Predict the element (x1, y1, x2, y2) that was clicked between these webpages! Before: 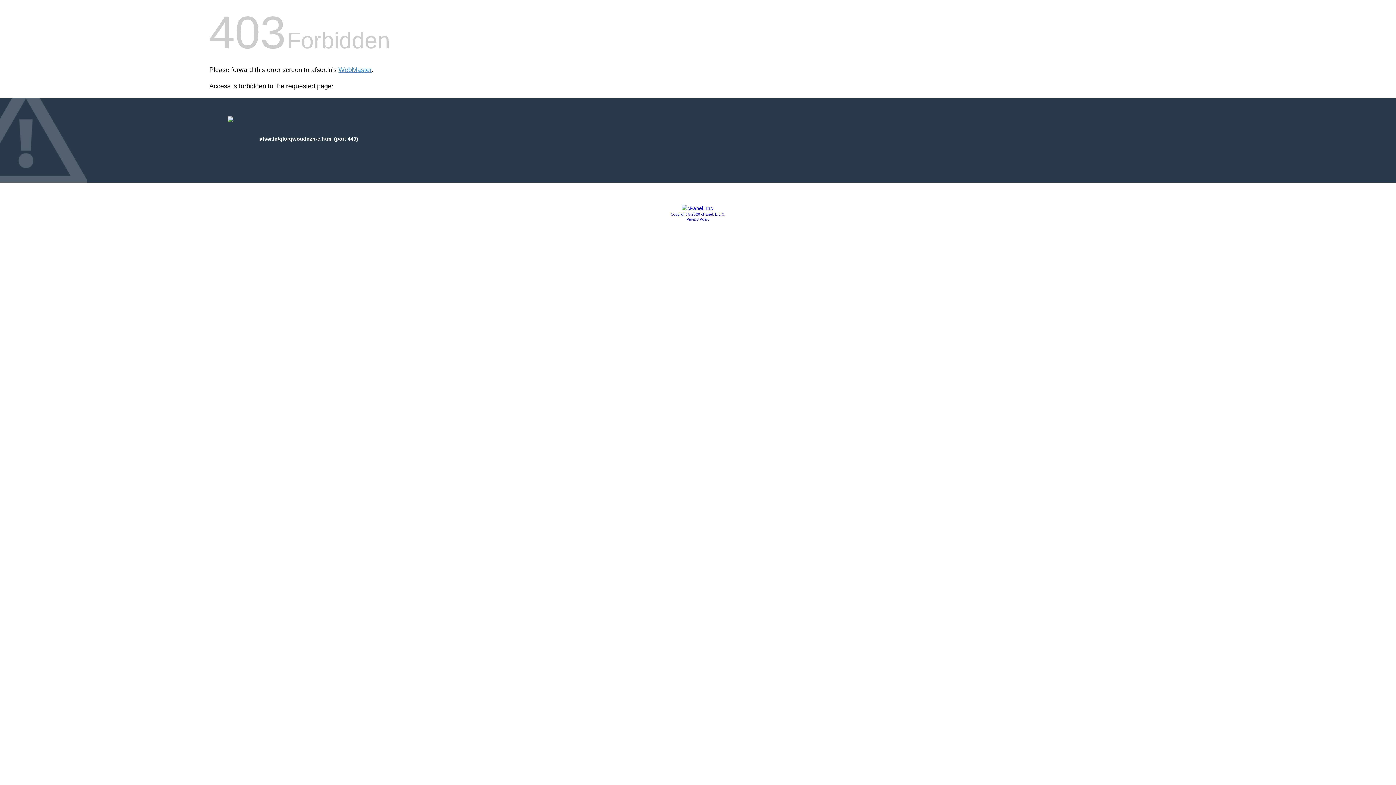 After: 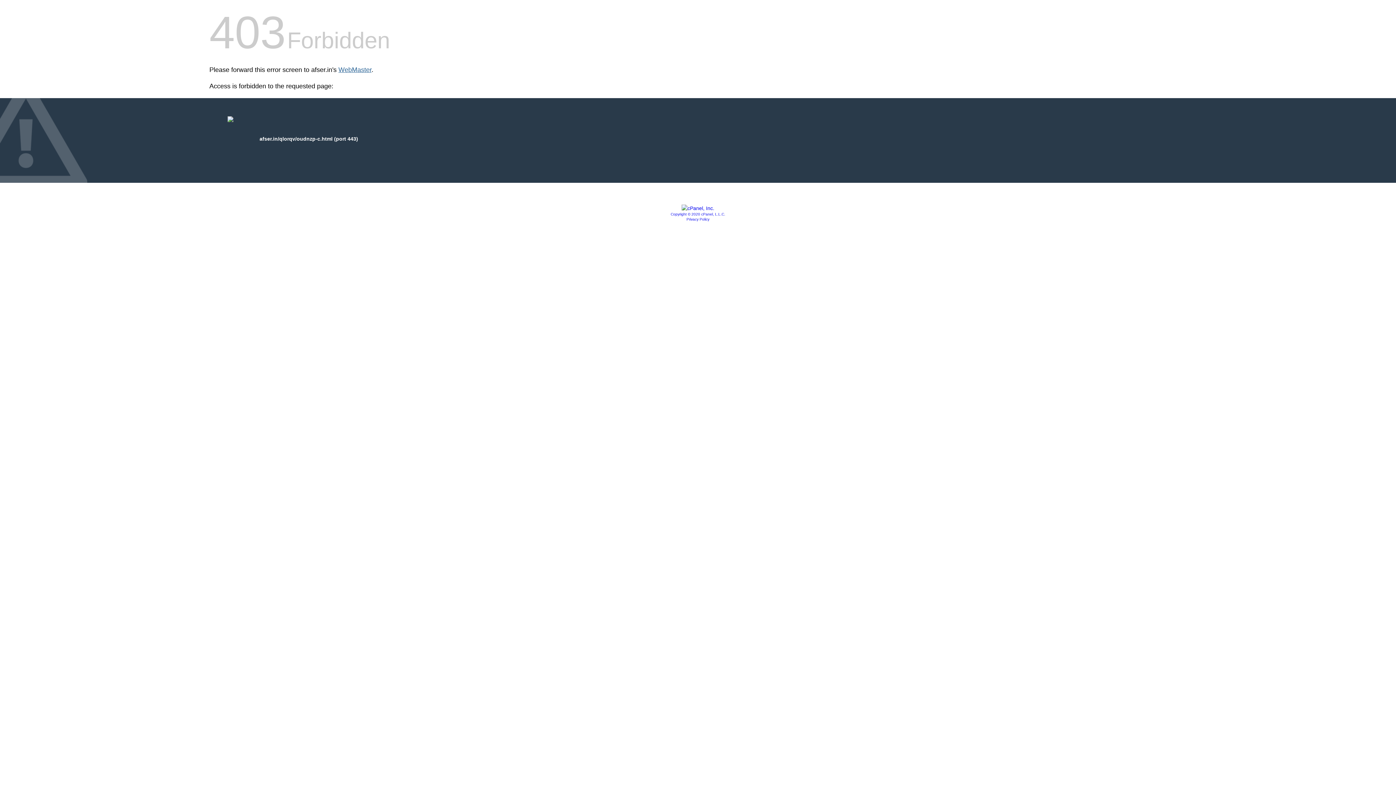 Action: label: WebMaster bbox: (338, 66, 371, 73)